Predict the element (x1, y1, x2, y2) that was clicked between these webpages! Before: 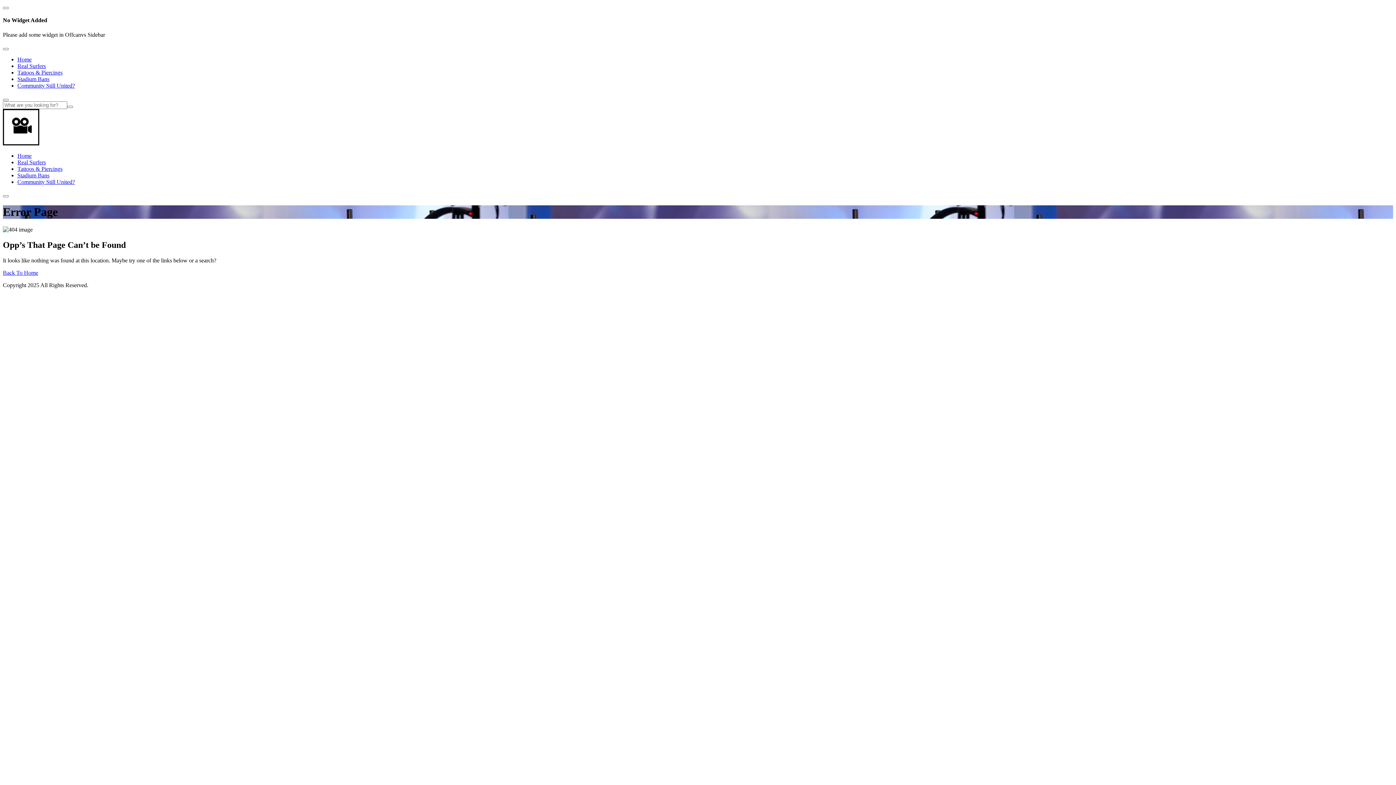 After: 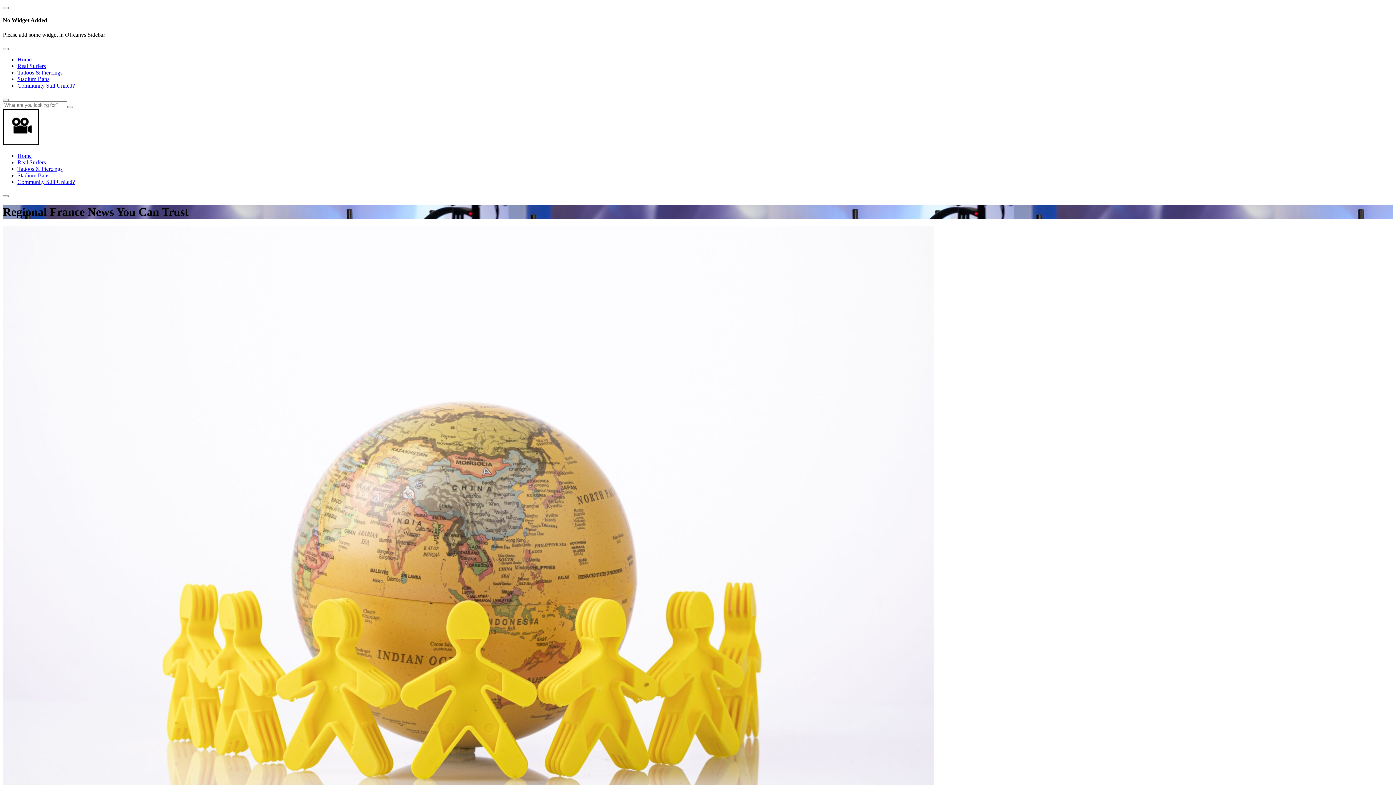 Action: bbox: (17, 56, 31, 62) label: Home